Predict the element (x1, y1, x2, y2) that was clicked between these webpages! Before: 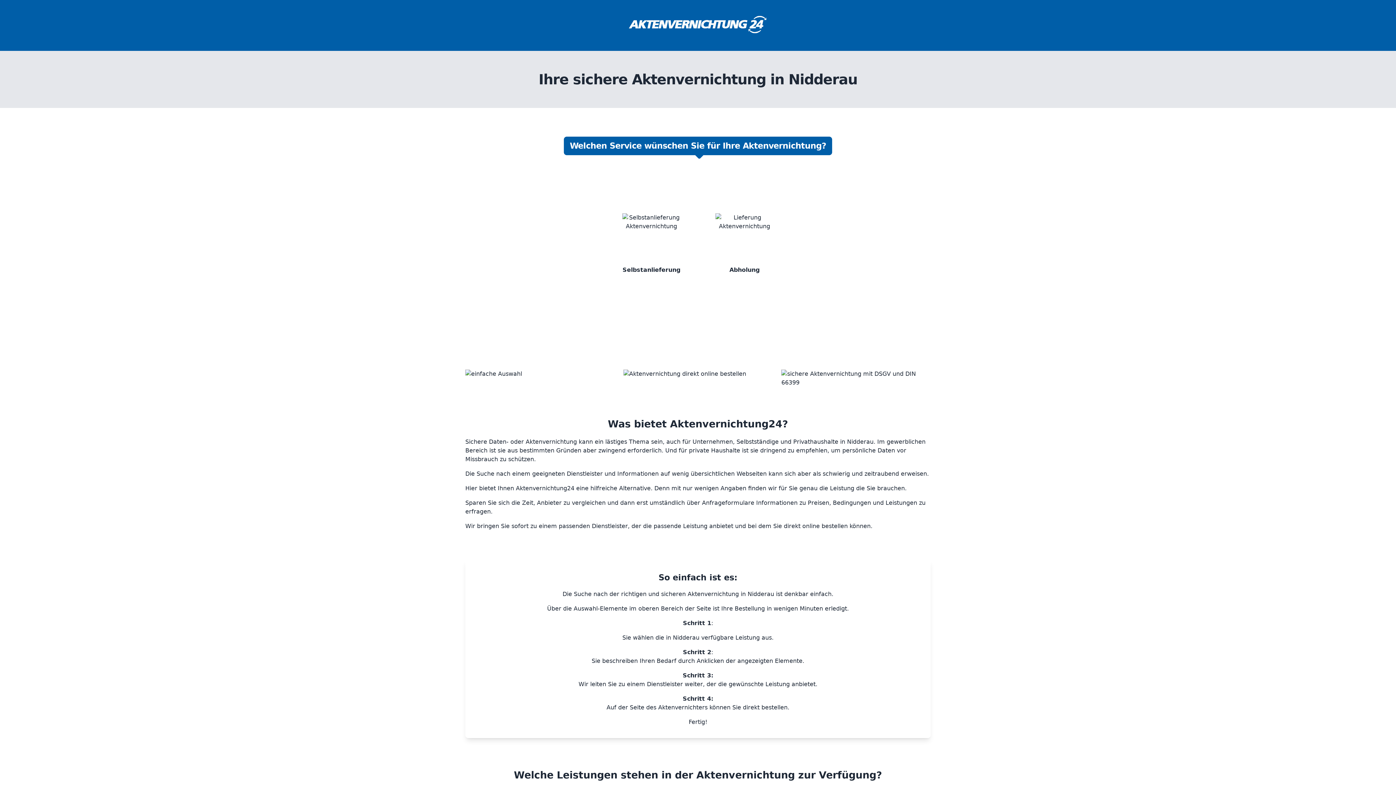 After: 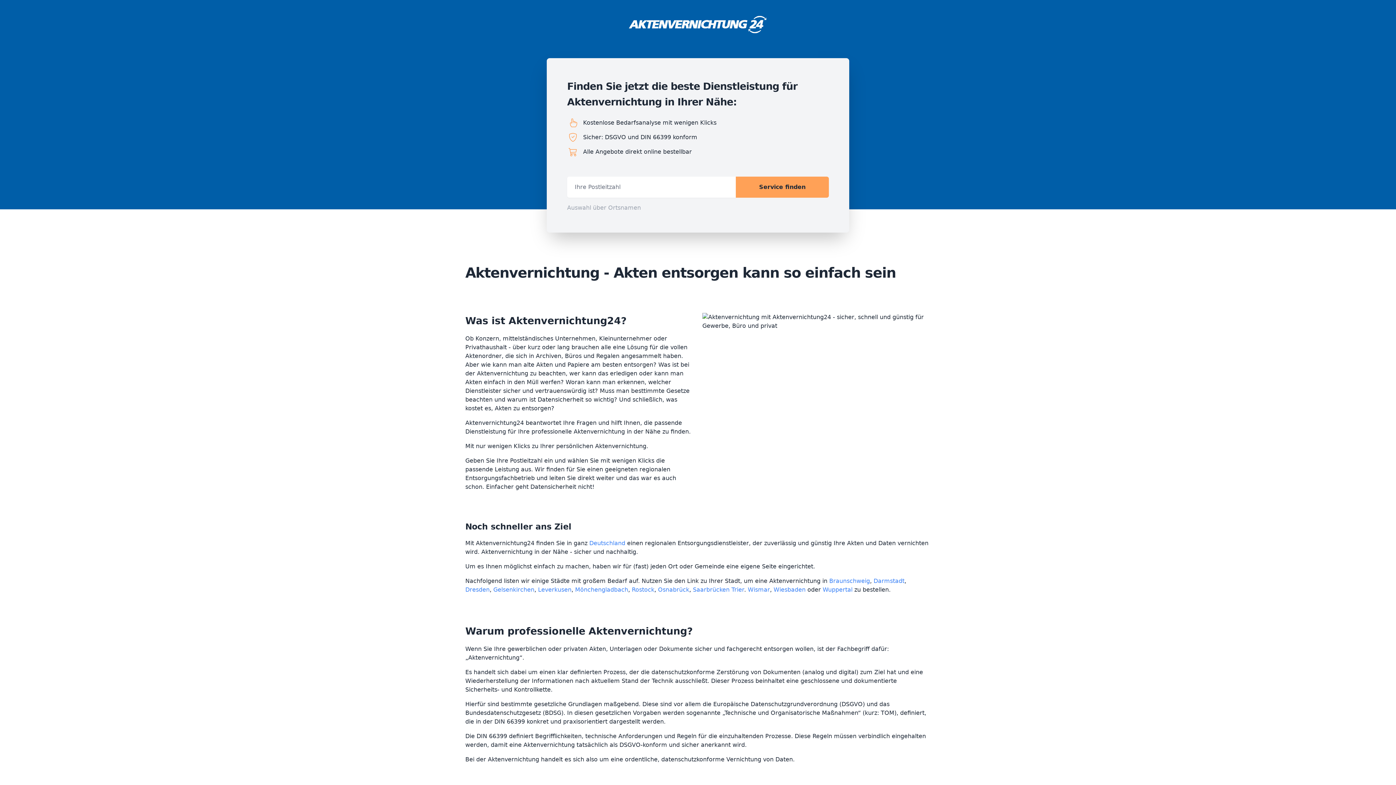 Action: bbox: (628, 14, 768, 36)